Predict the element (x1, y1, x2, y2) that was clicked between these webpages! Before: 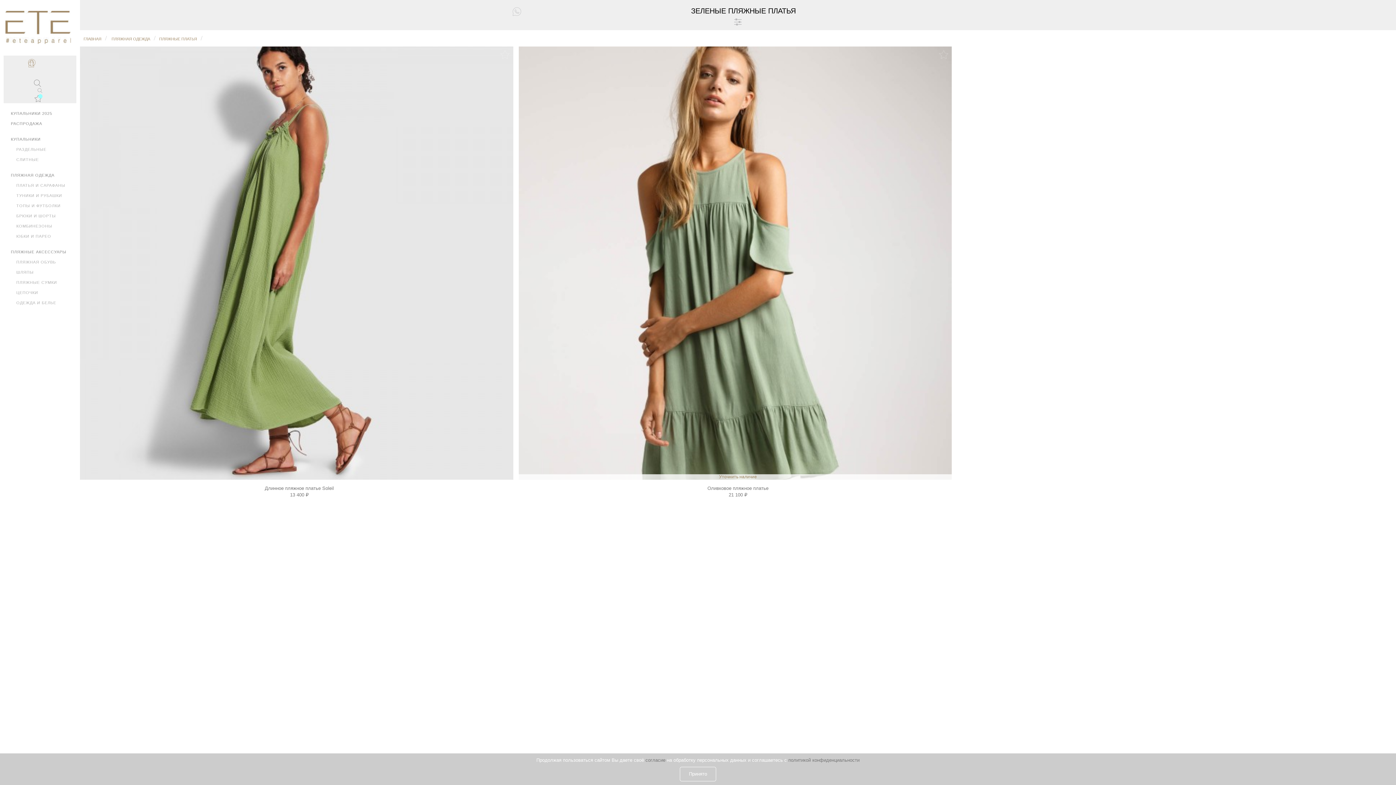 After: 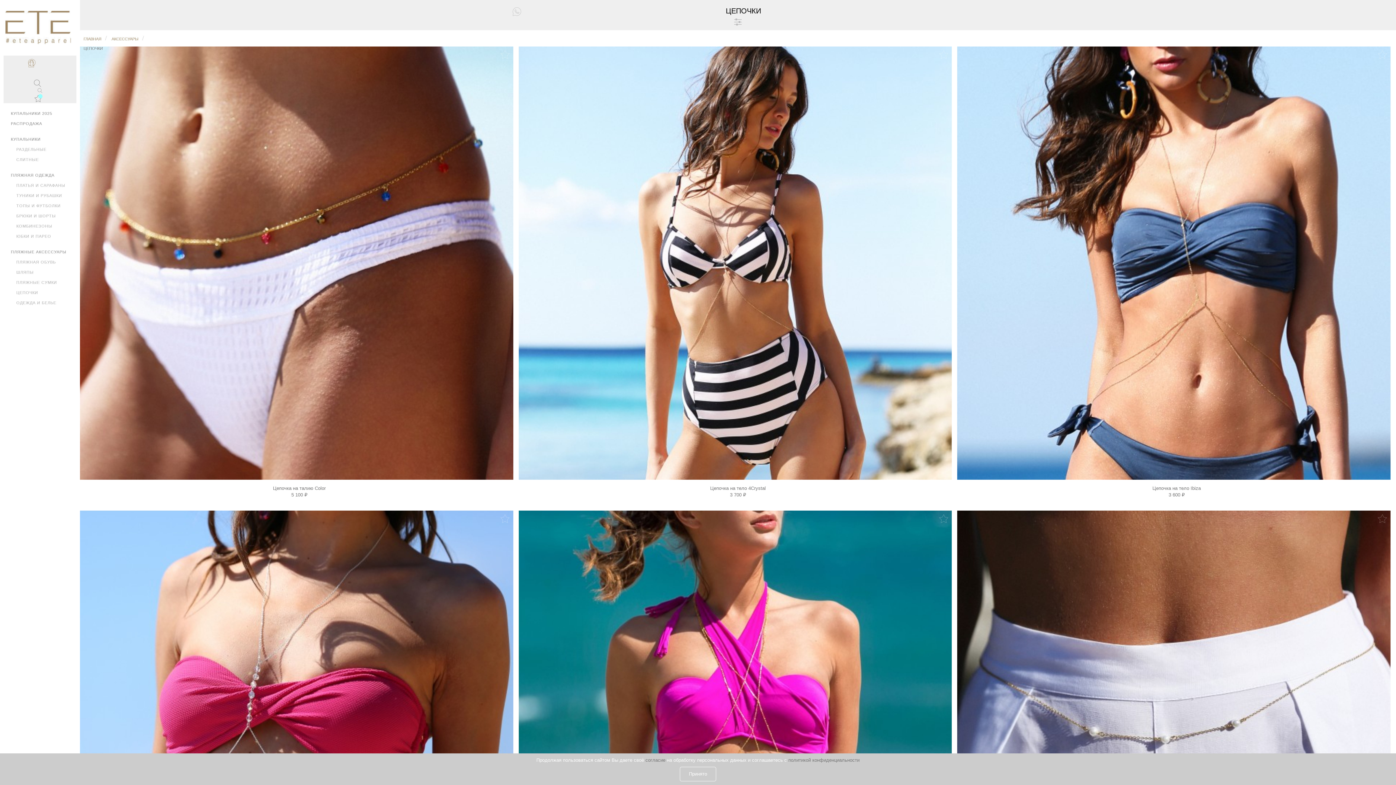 Action: bbox: (10, 288, 39, 297) label: ЦЕПОЧКИ